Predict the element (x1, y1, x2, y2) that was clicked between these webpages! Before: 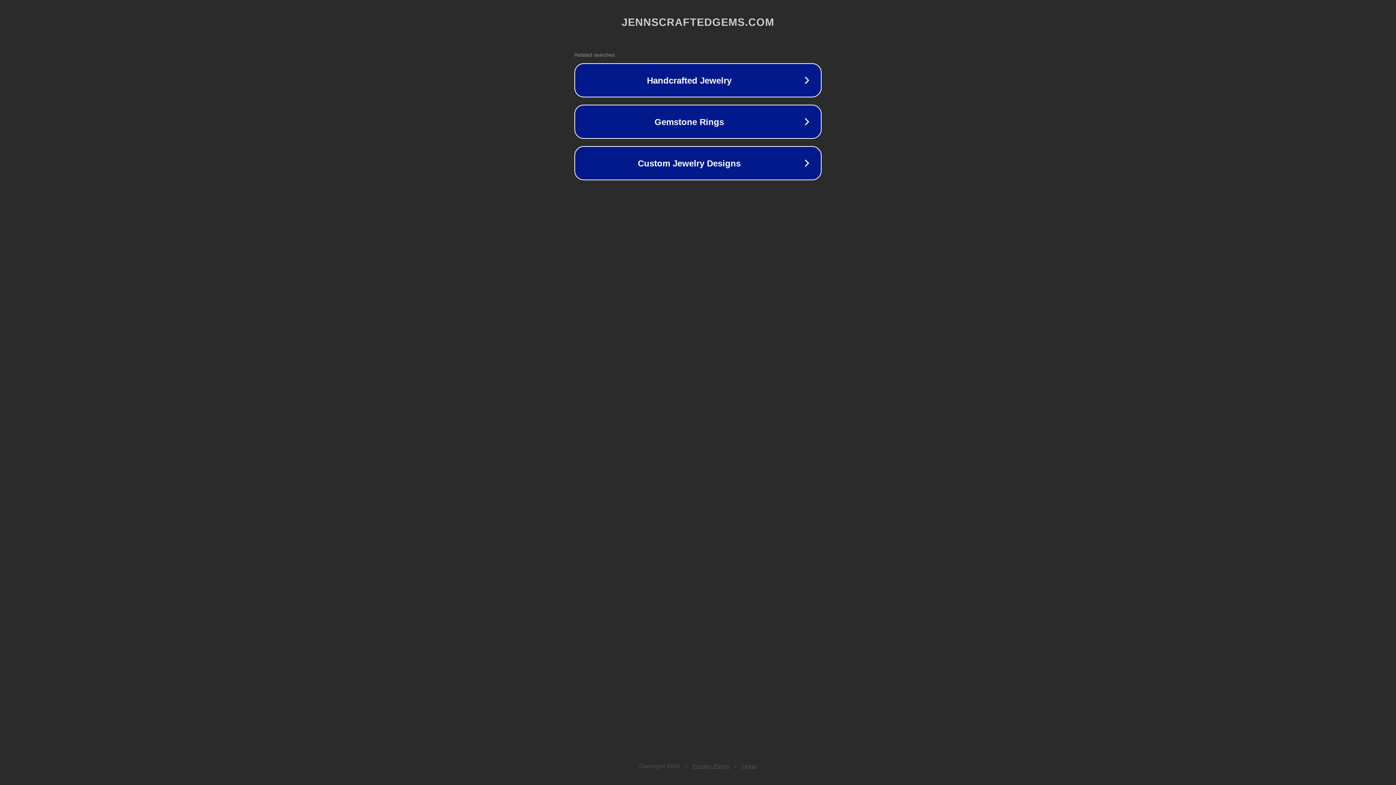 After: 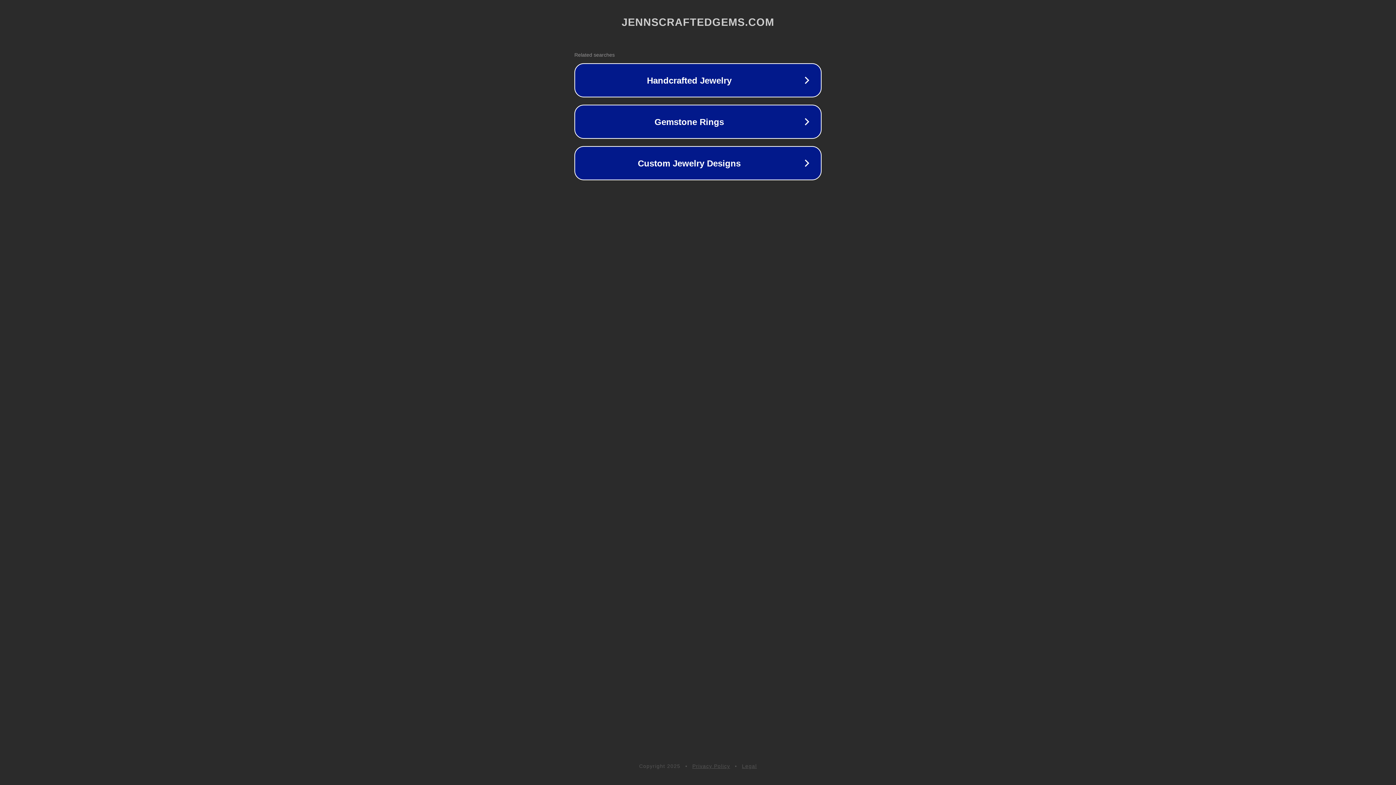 Action: label: Privacy Policy bbox: (692, 763, 730, 769)